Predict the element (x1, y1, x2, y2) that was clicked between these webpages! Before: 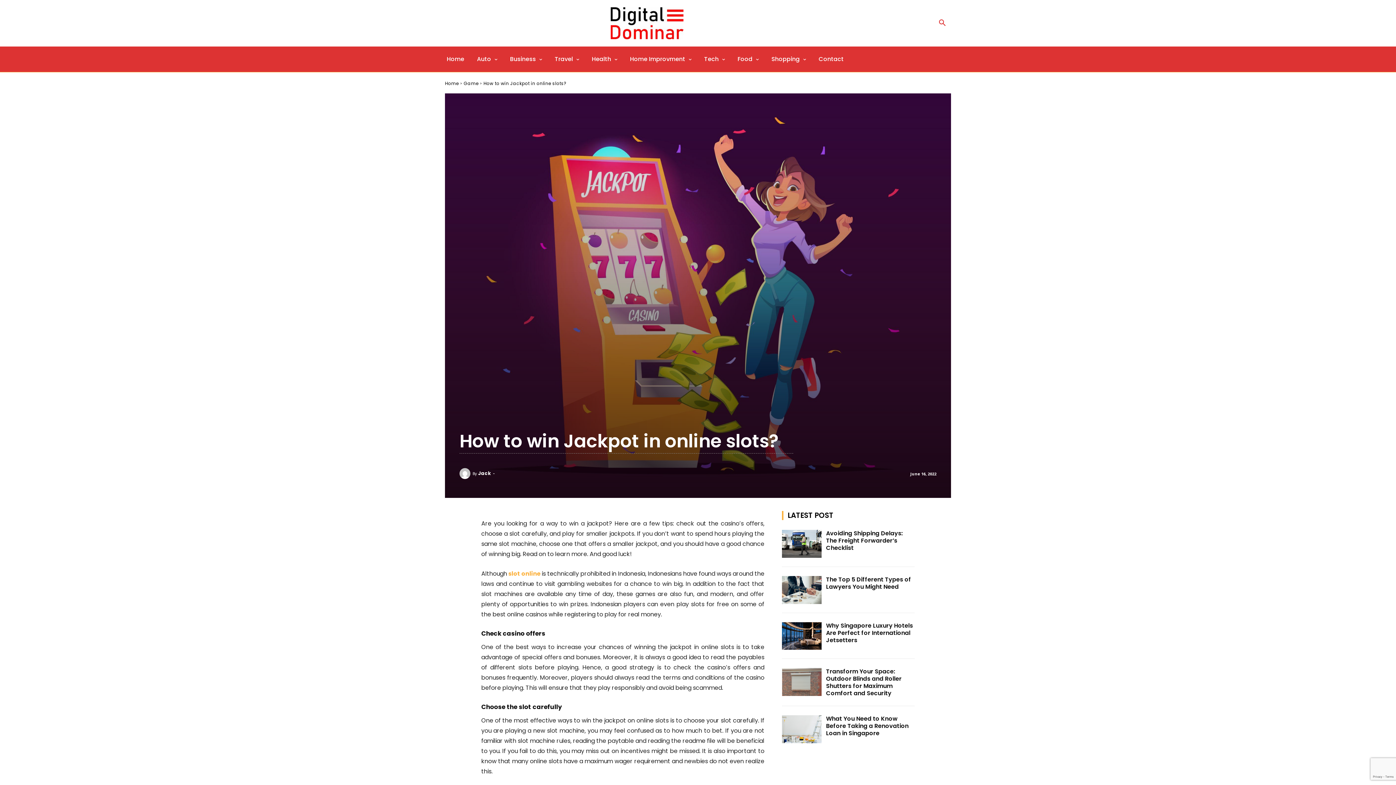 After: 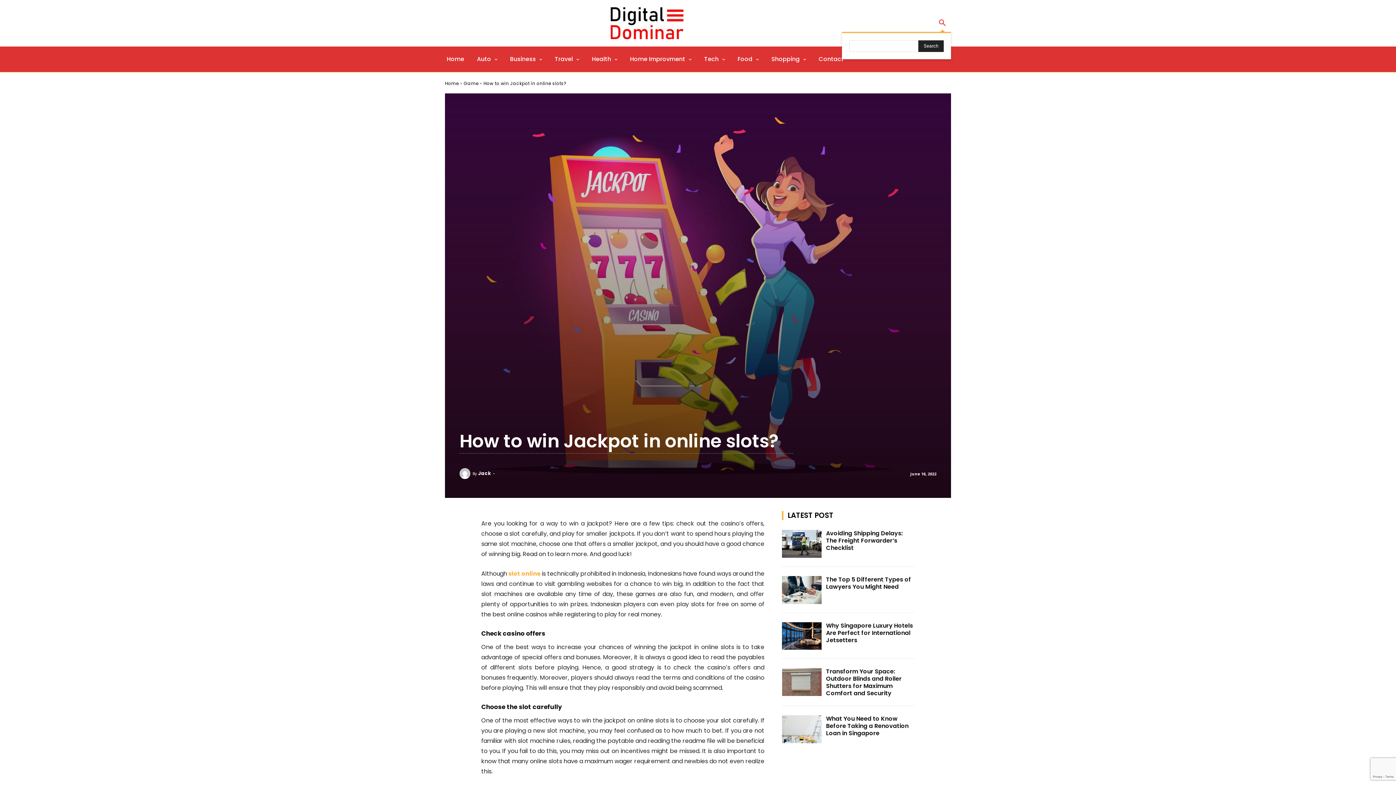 Action: bbox: (933, 14, 951, 32) label: Search